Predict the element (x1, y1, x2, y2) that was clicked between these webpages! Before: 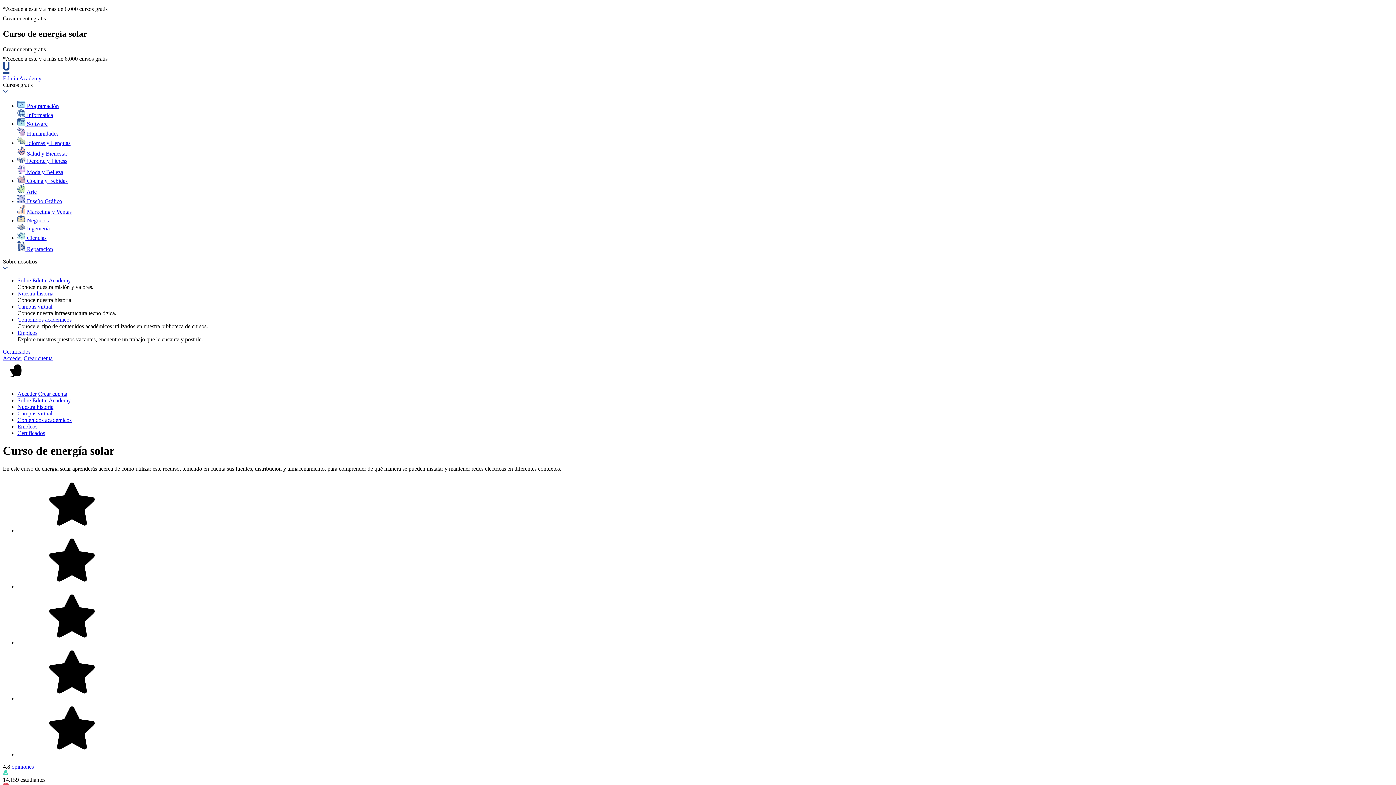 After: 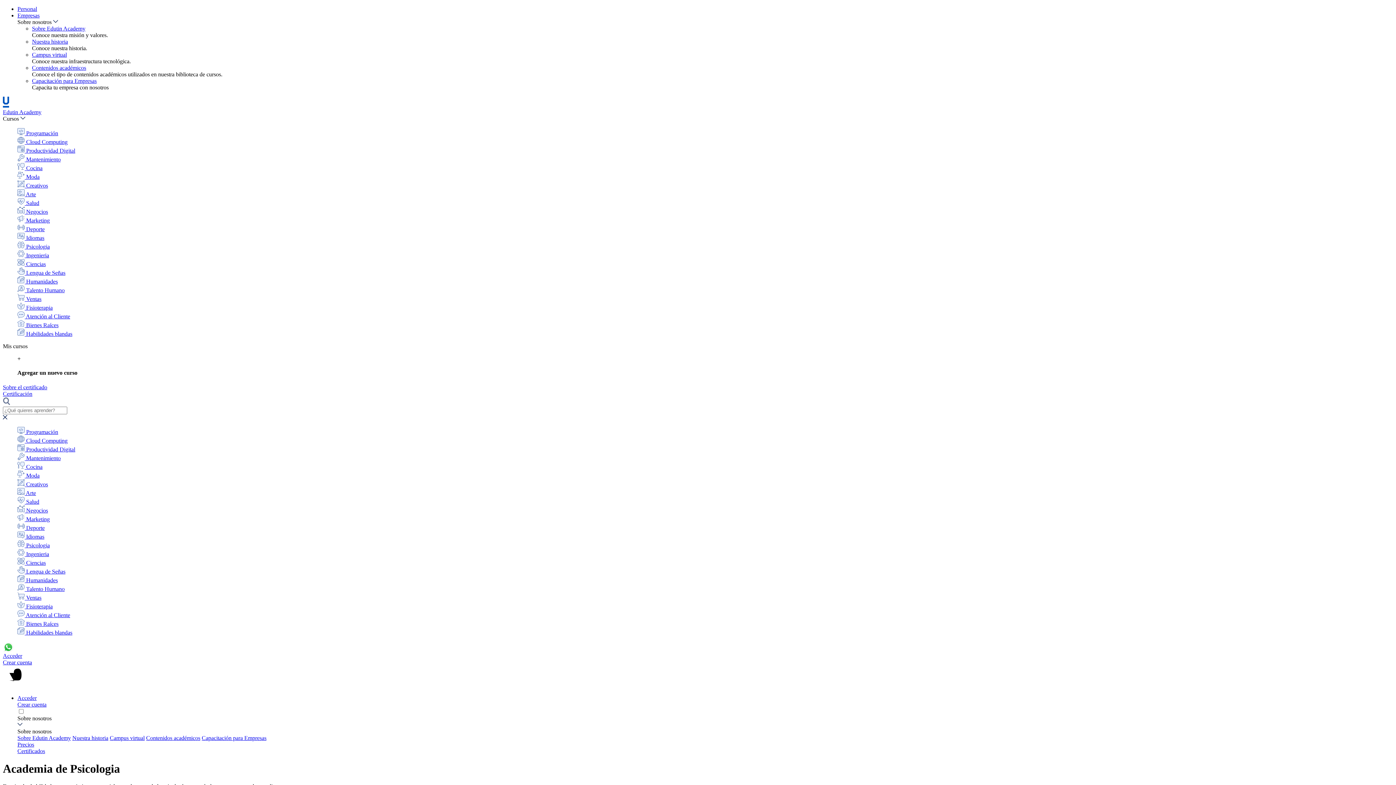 Action: label:  Humanidades bbox: (17, 130, 58, 136)